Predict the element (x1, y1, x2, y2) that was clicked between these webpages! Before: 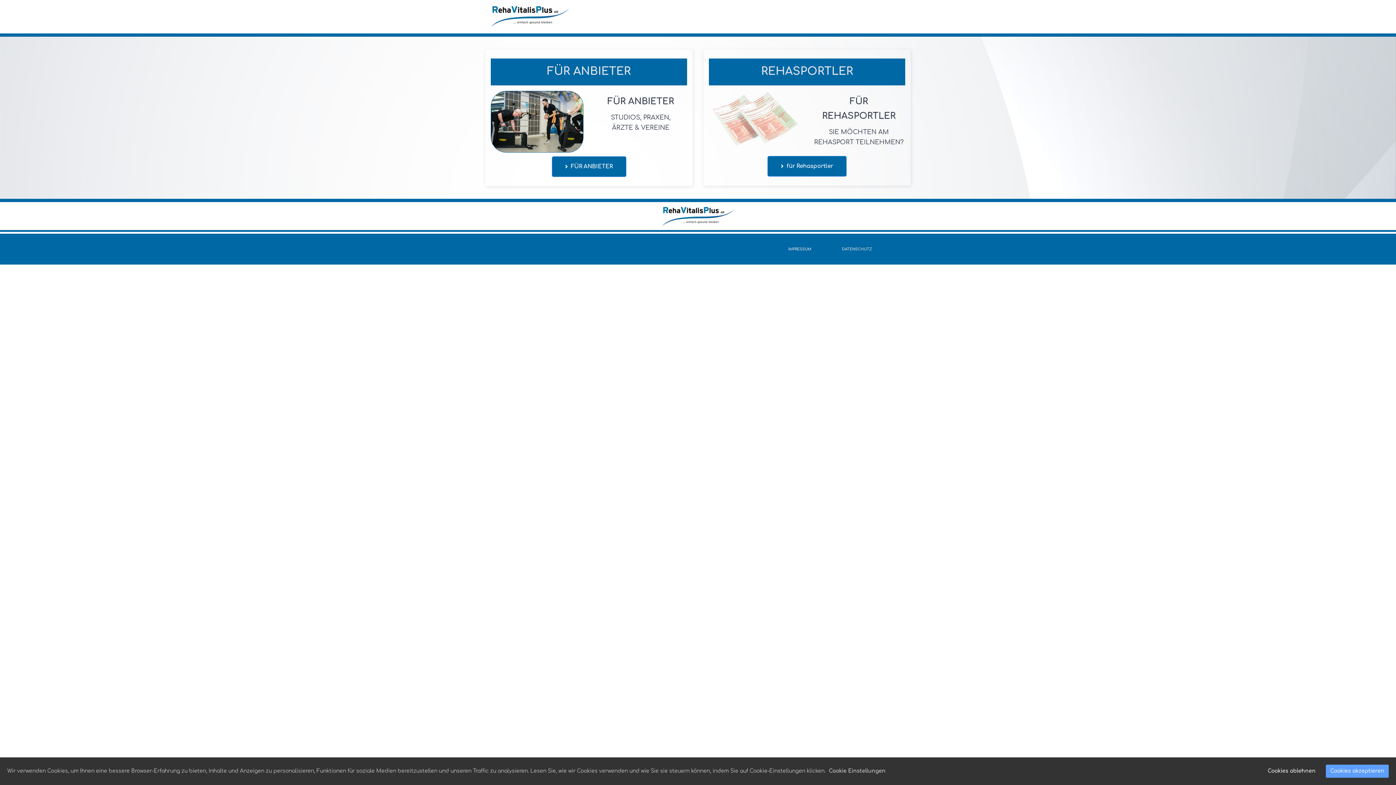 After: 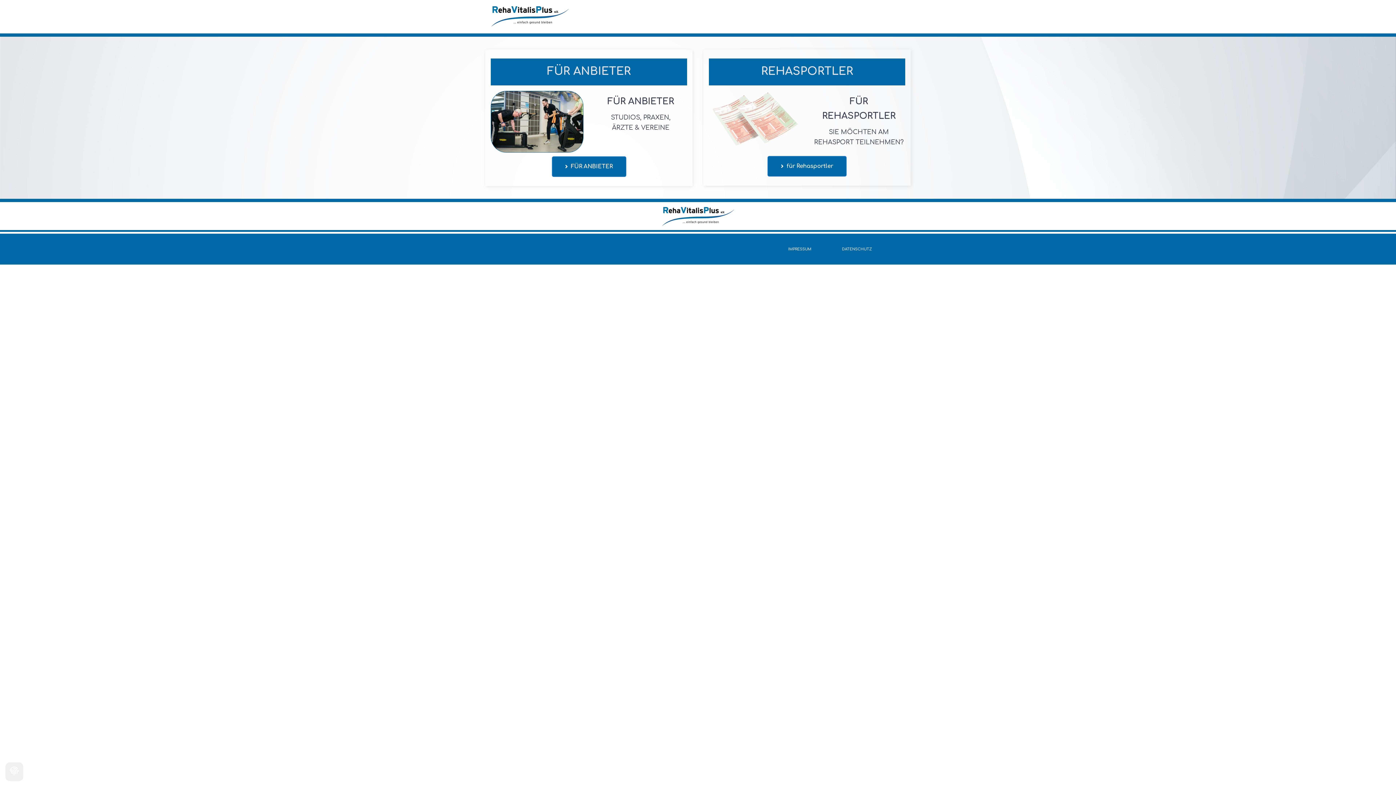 Action: bbox: (1263, 765, 1320, 778) label: Cookies ablehnen